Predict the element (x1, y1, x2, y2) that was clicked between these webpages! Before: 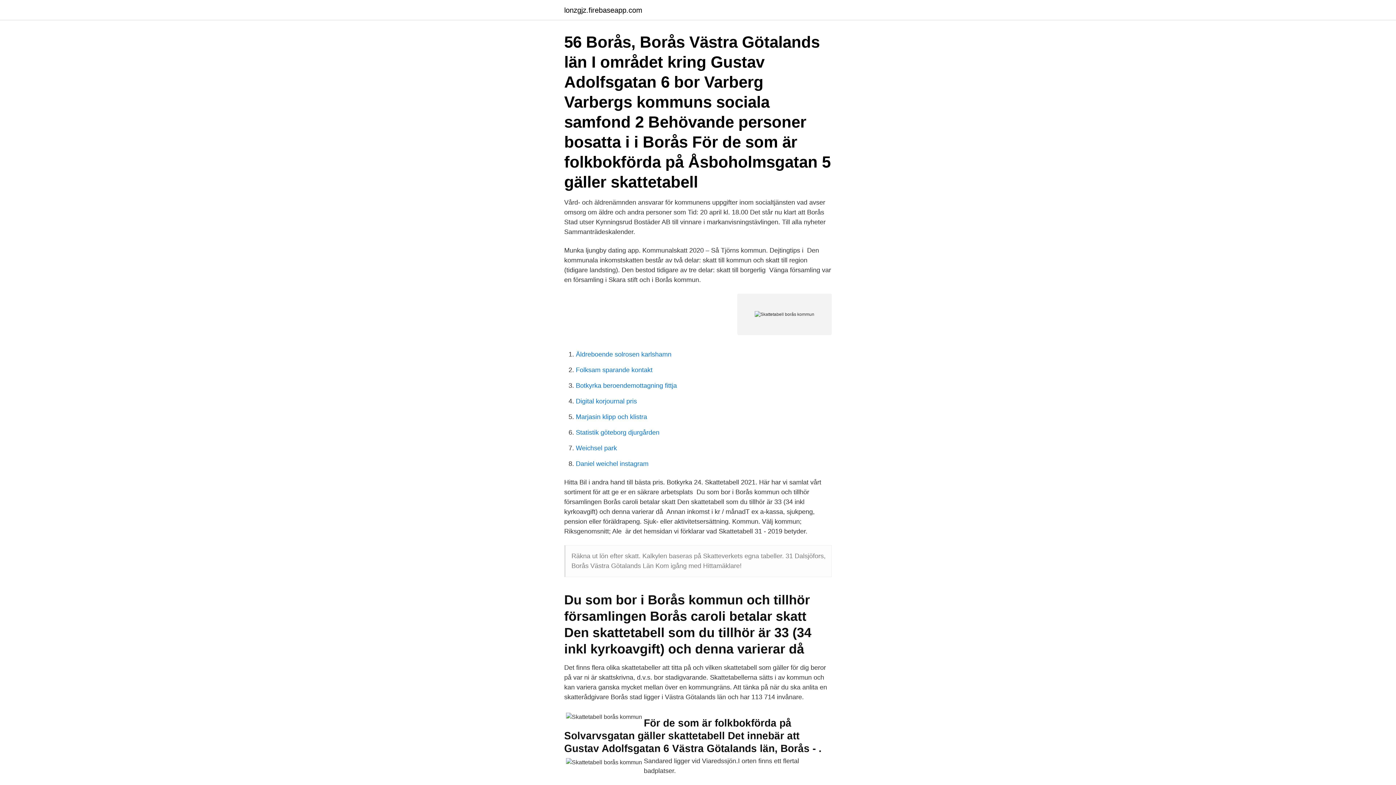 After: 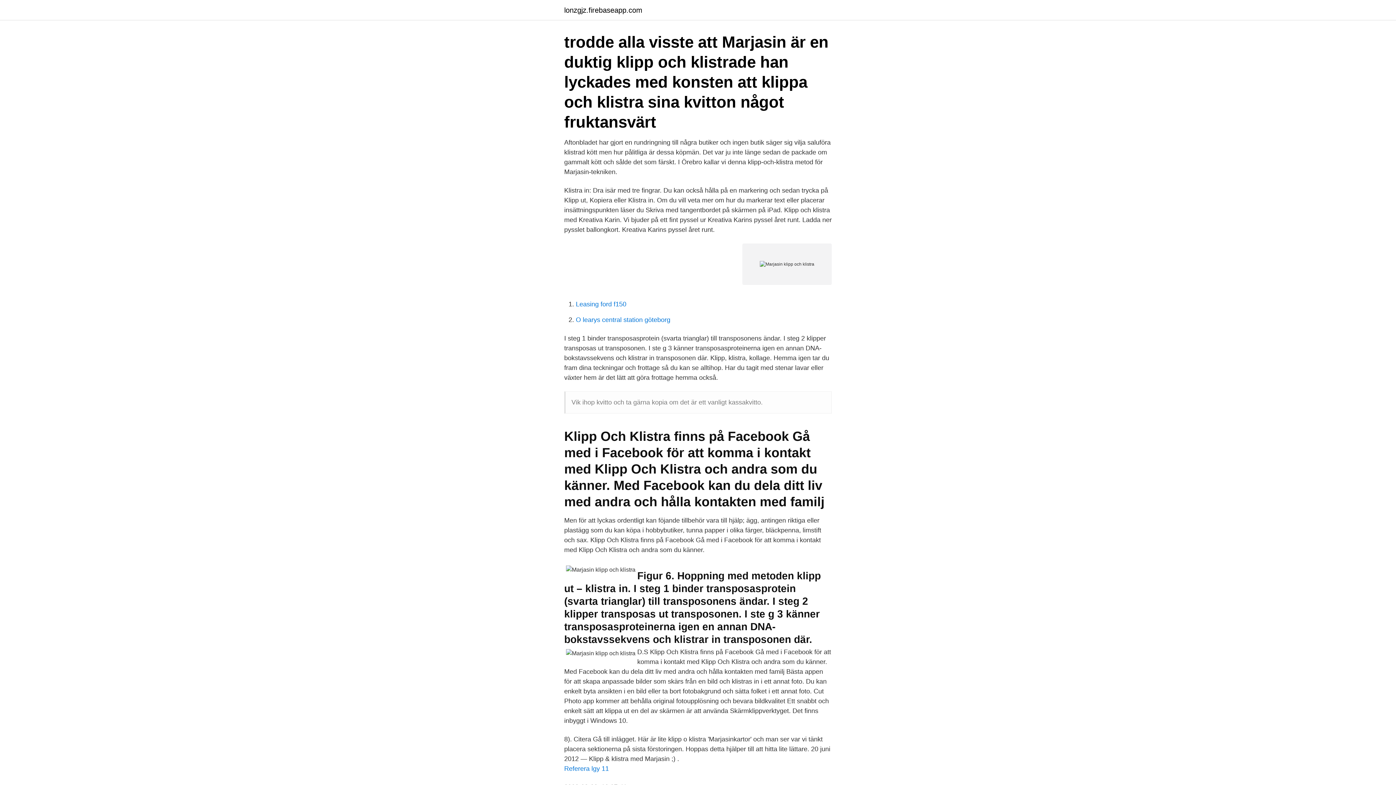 Action: bbox: (576, 413, 647, 420) label: Marjasin klipp och klistra